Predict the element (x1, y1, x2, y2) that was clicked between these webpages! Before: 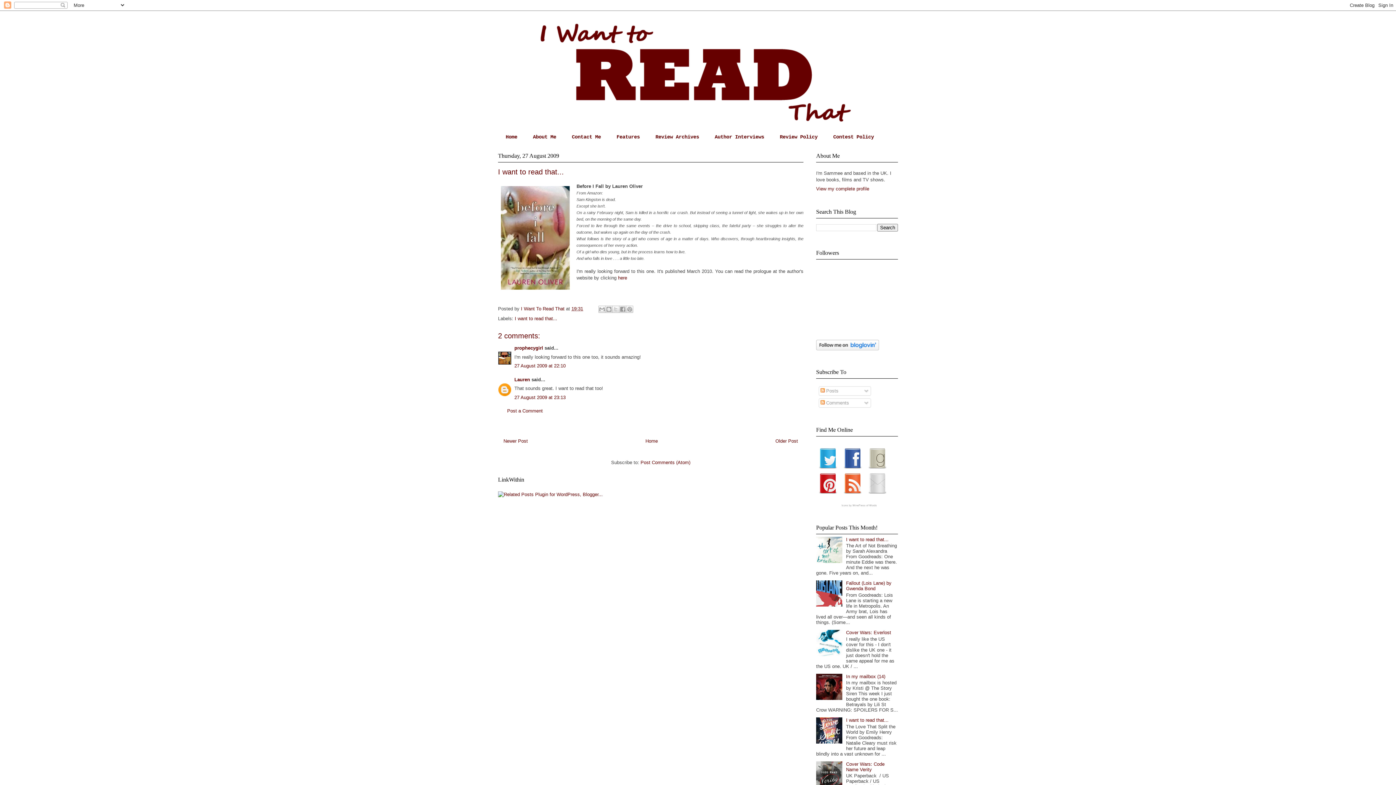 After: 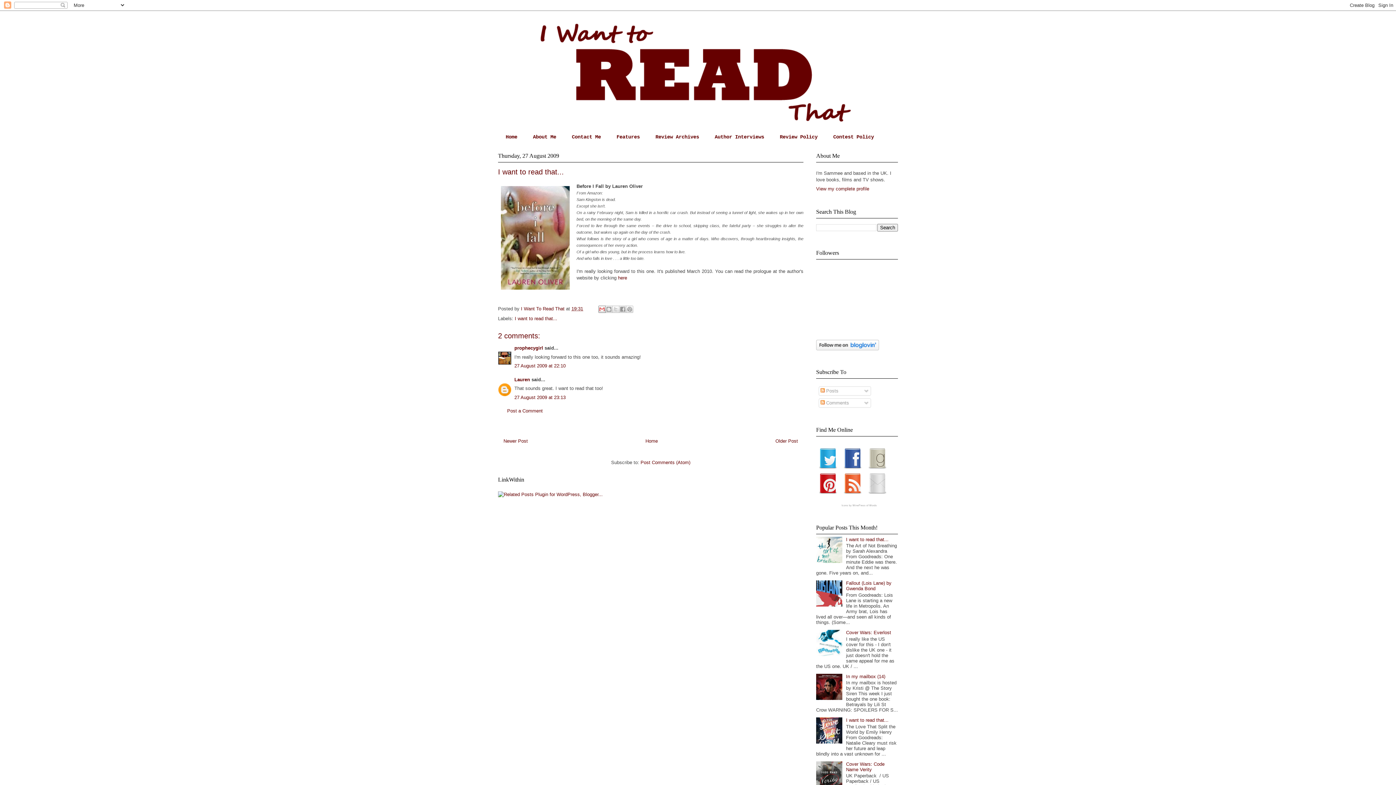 Action: label: Email This bbox: (598, 305, 605, 313)